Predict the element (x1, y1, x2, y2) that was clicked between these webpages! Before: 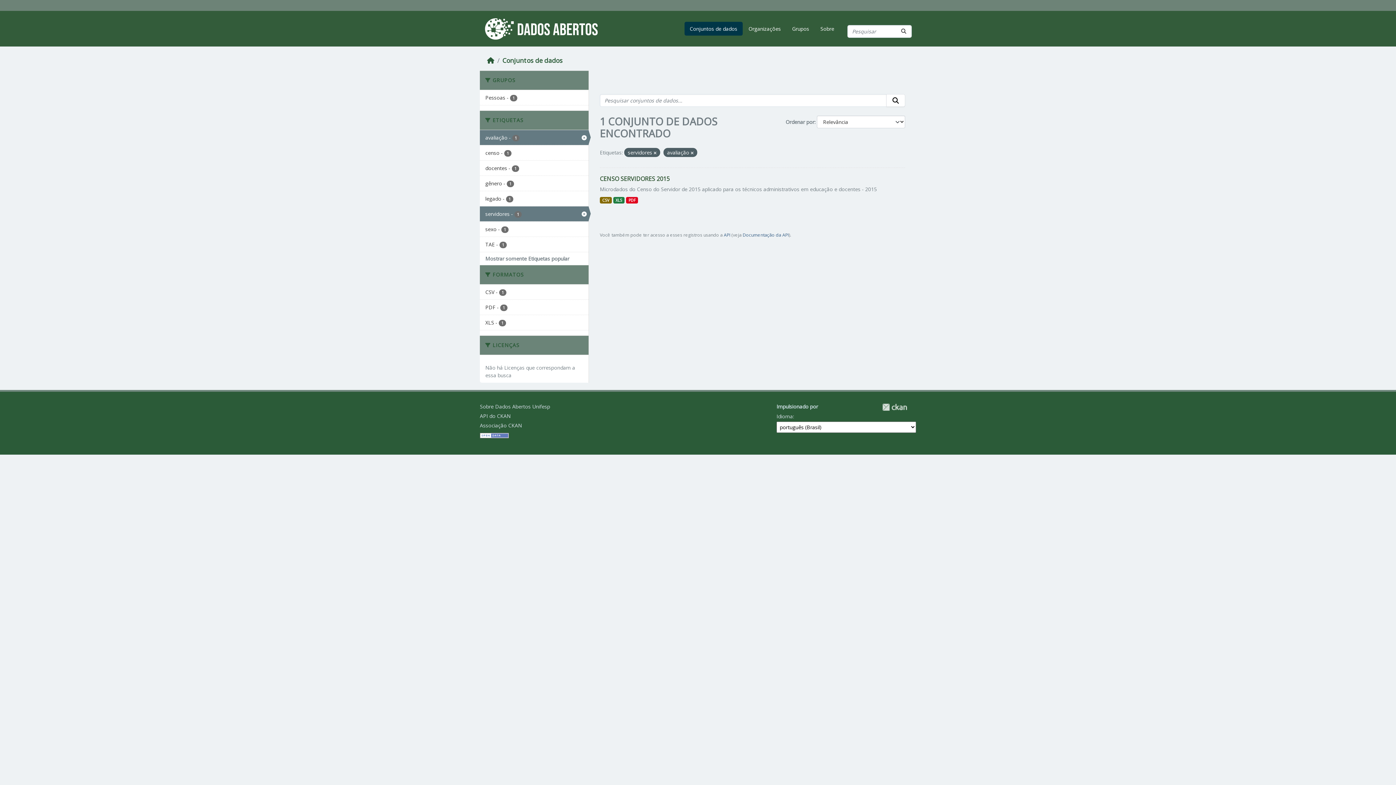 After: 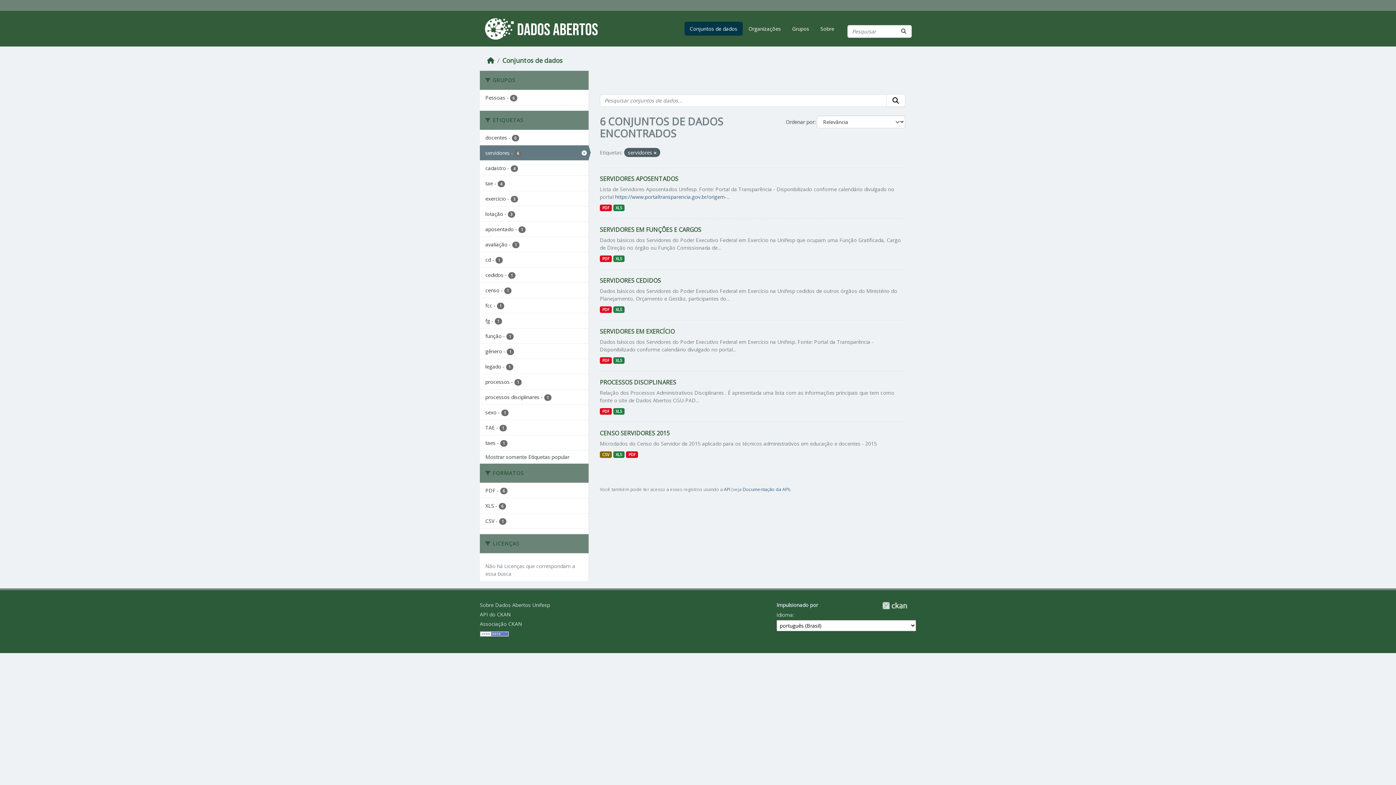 Action: bbox: (690, 150, 693, 155)